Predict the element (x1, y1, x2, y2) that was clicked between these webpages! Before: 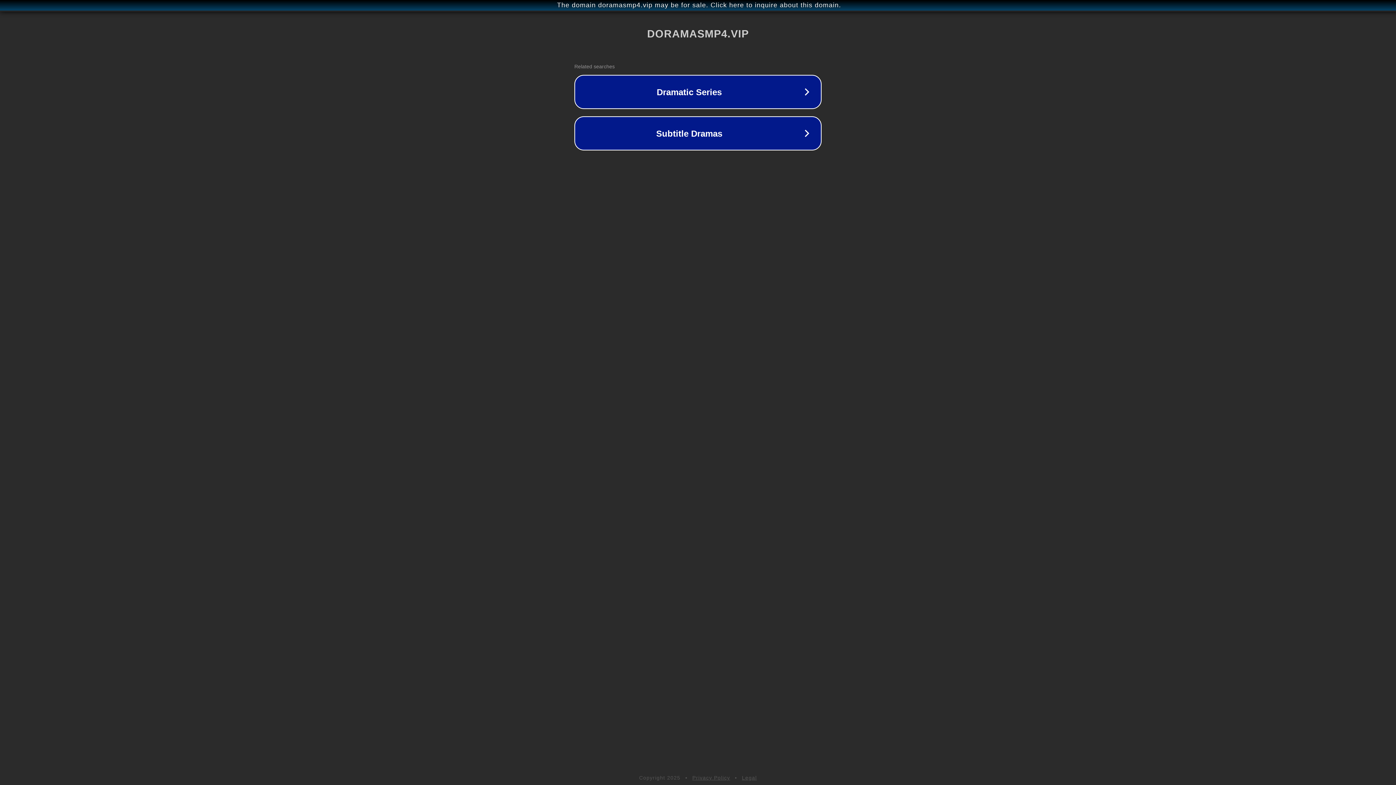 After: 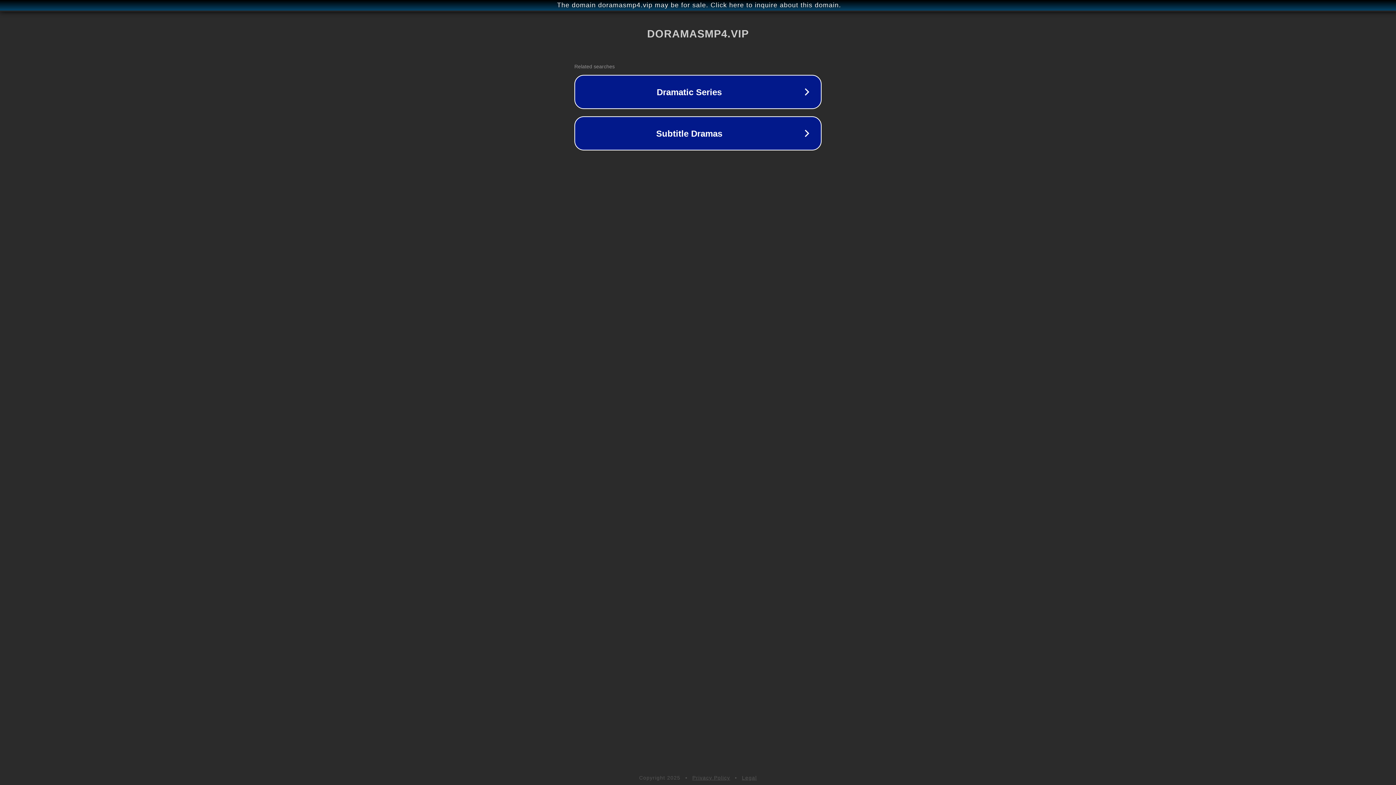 Action: bbox: (692, 775, 730, 781) label: Privacy Policy